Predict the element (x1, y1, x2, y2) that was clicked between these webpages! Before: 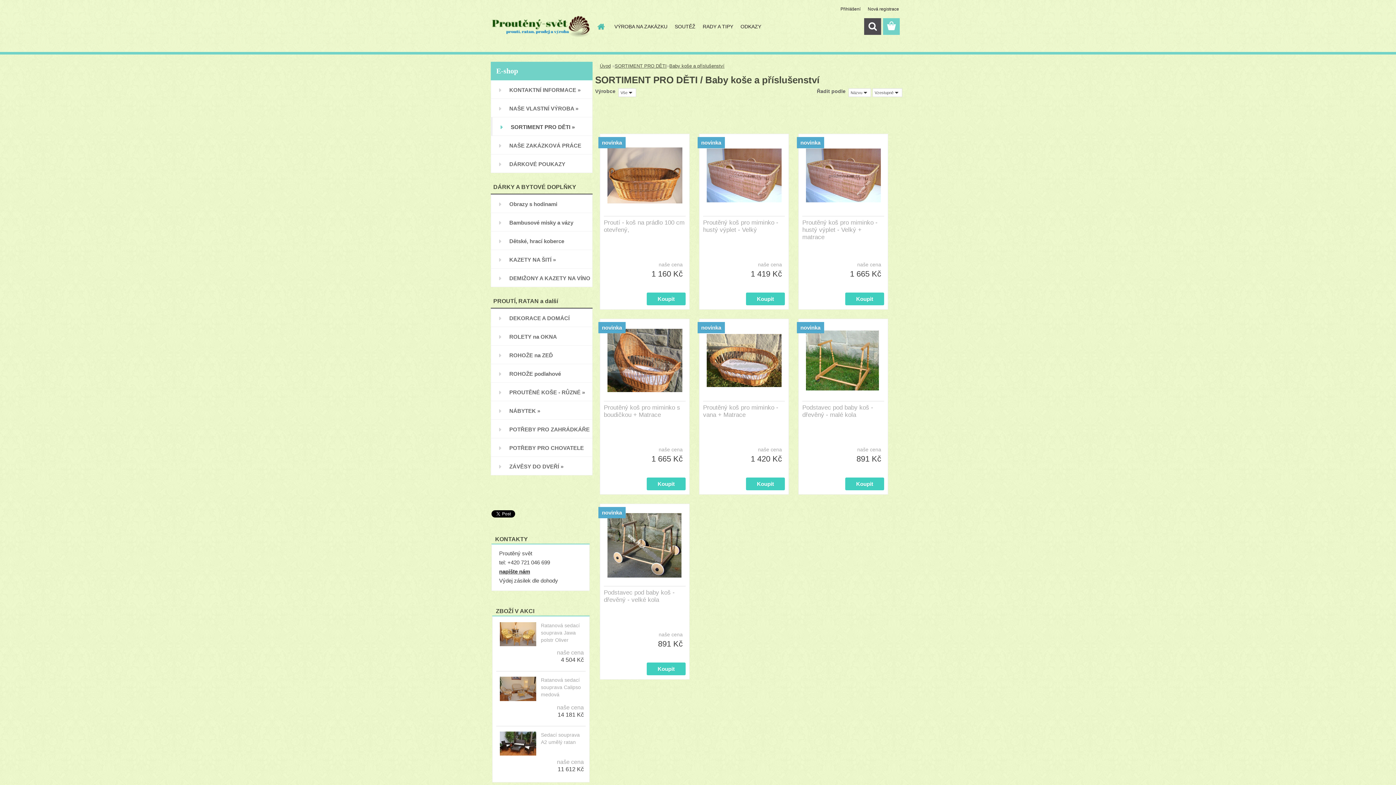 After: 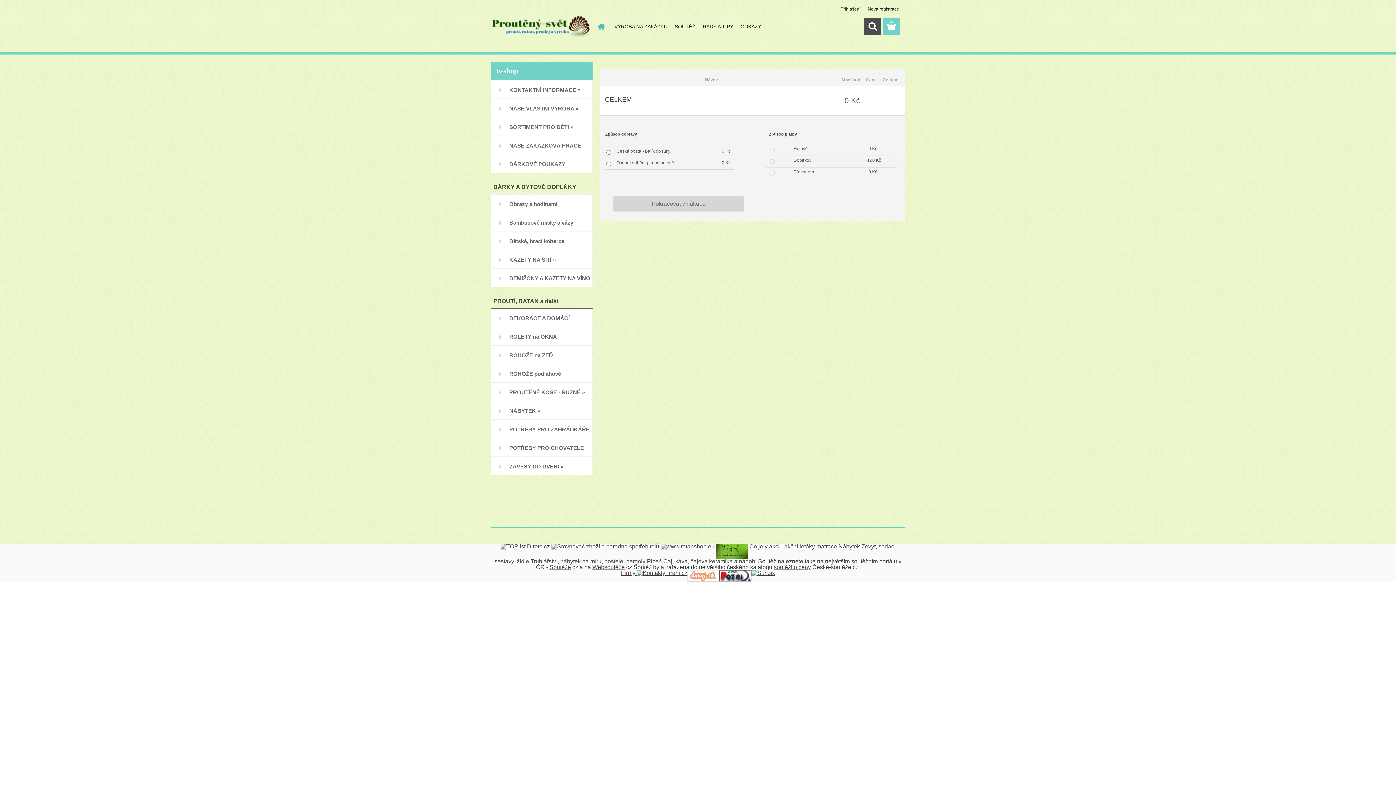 Action: bbox: (883, 18, 900, 34)